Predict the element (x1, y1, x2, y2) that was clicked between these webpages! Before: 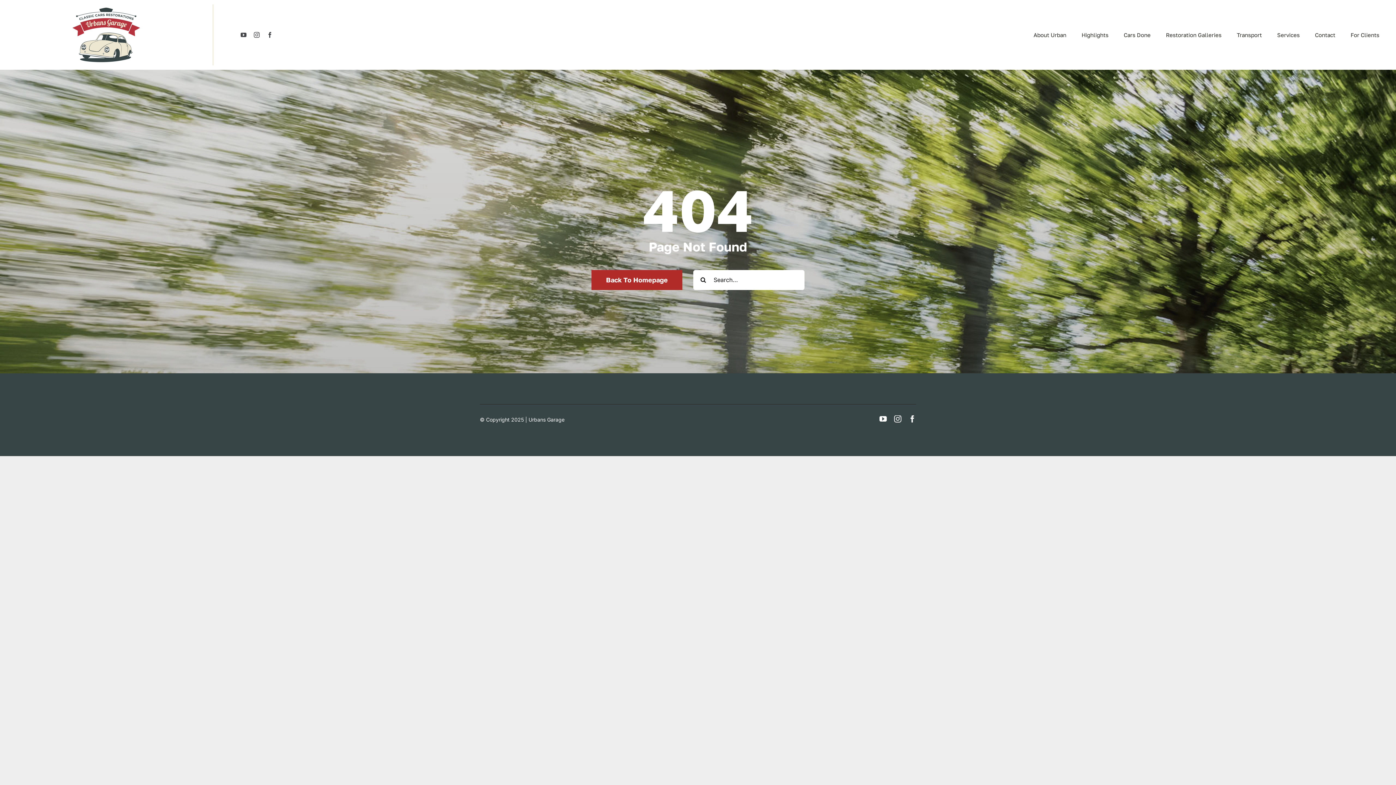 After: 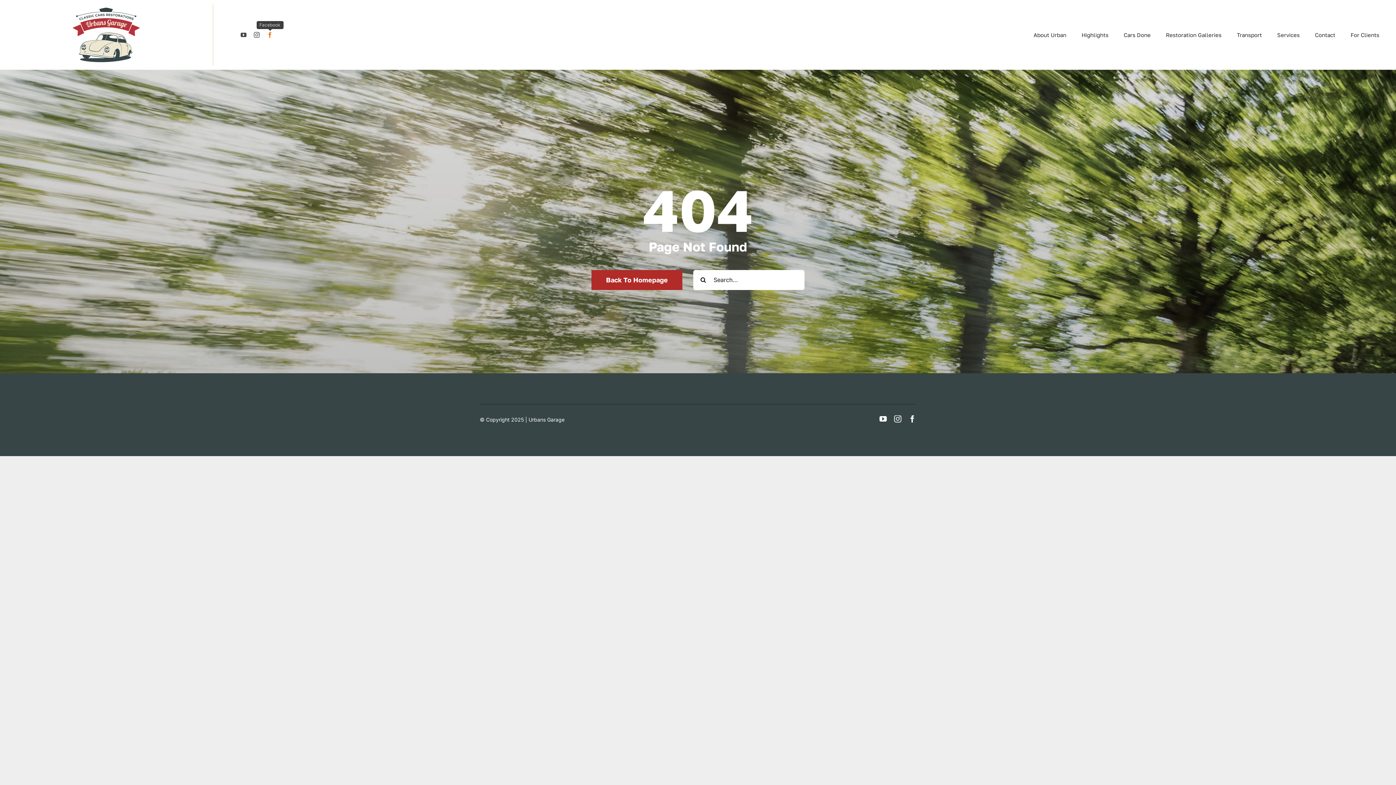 Action: bbox: (267, 32, 273, 37) label: facebook